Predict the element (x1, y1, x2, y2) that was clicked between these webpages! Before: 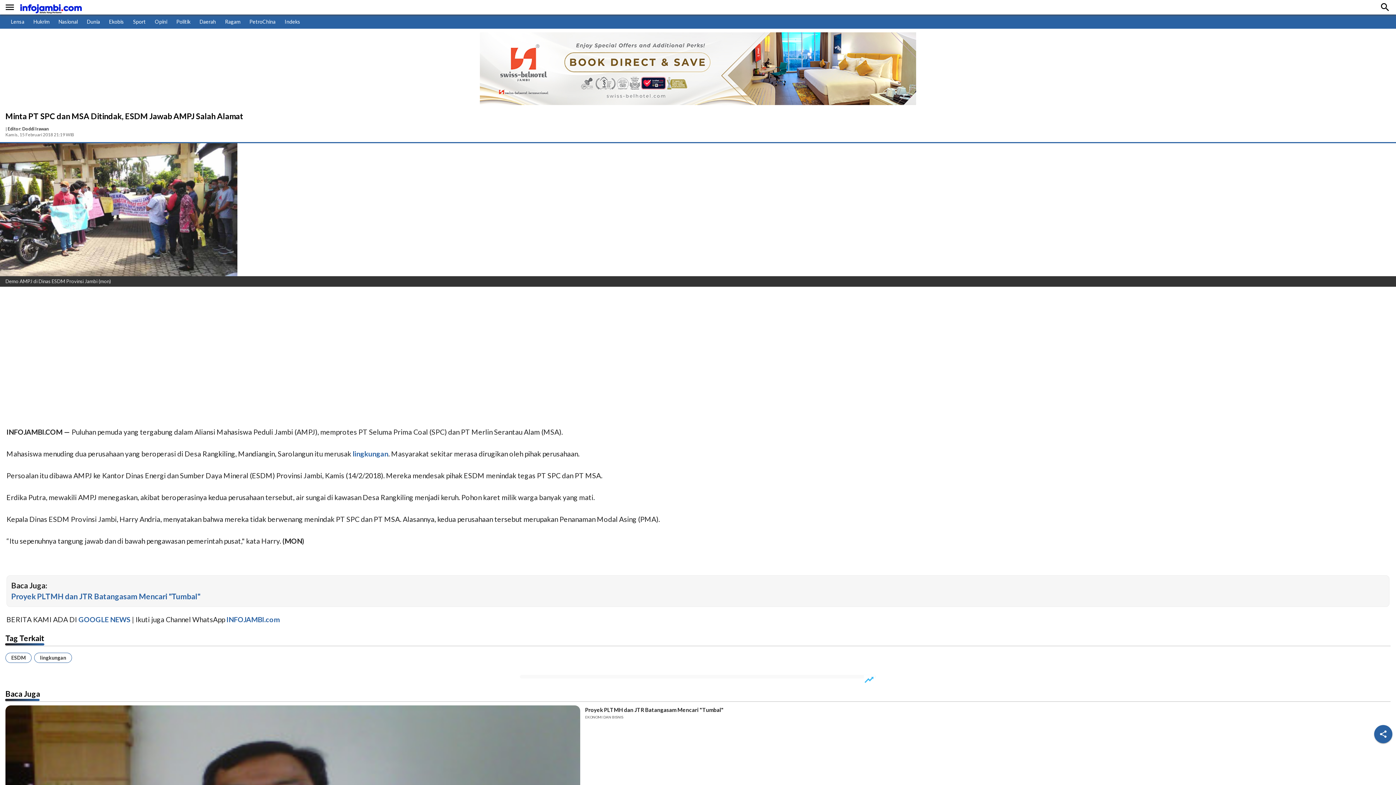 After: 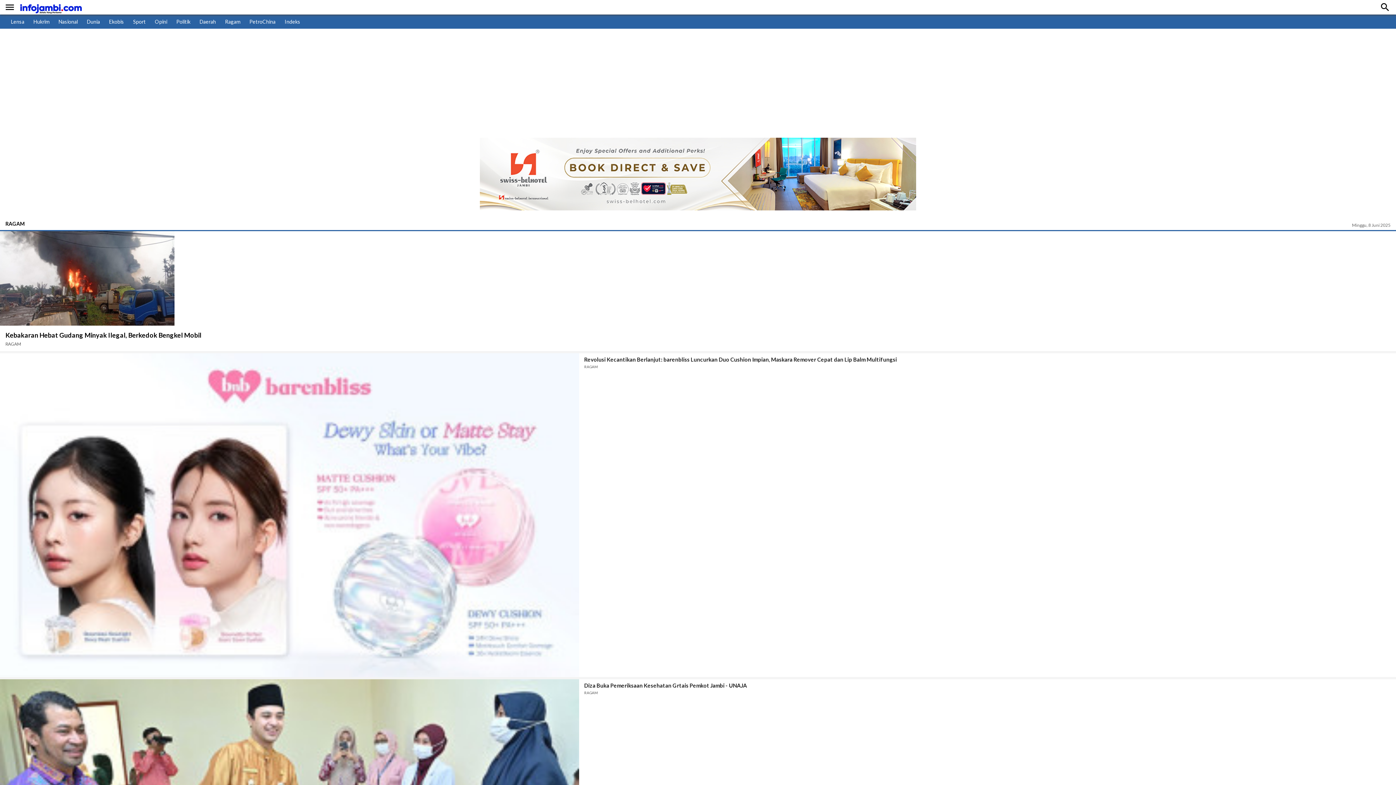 Action: bbox: (225, 18, 240, 24) label: Ragam